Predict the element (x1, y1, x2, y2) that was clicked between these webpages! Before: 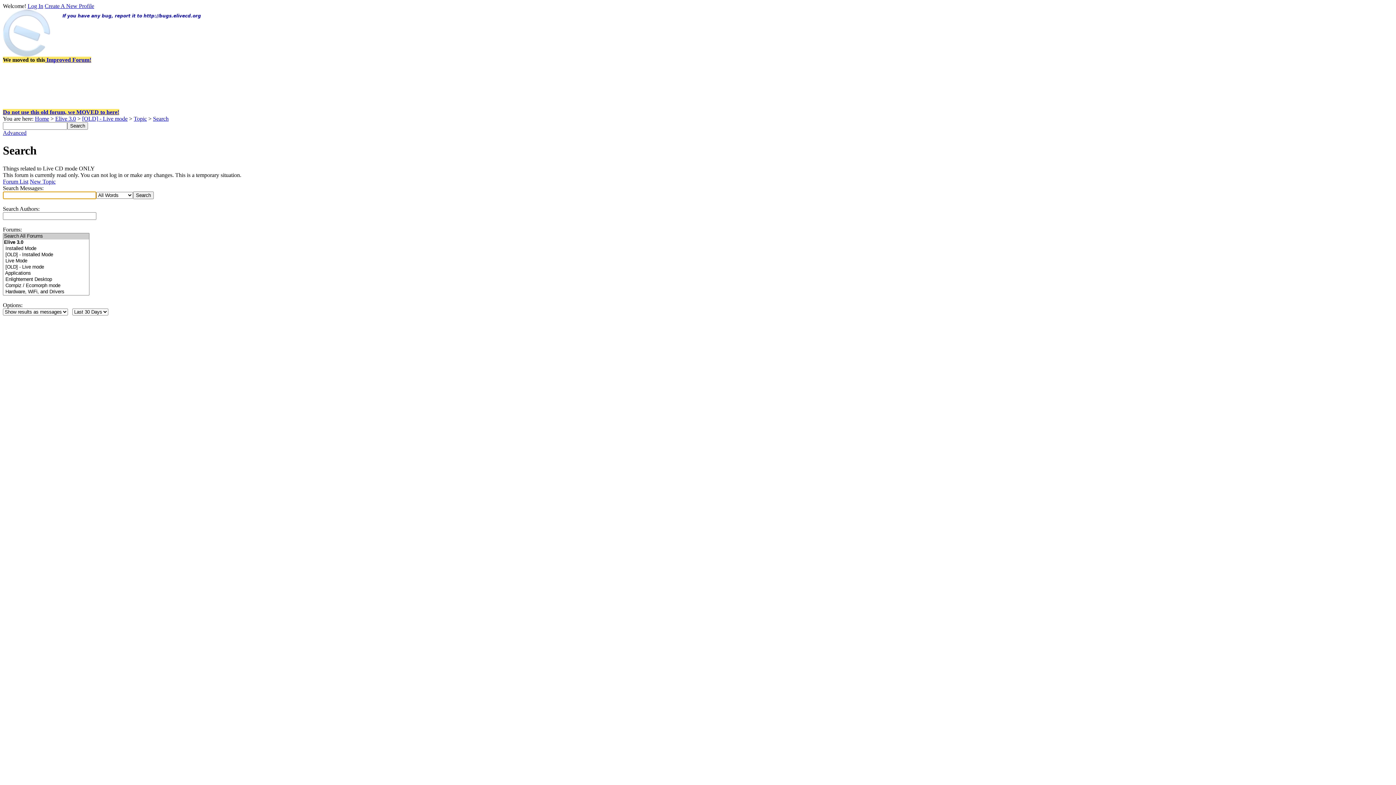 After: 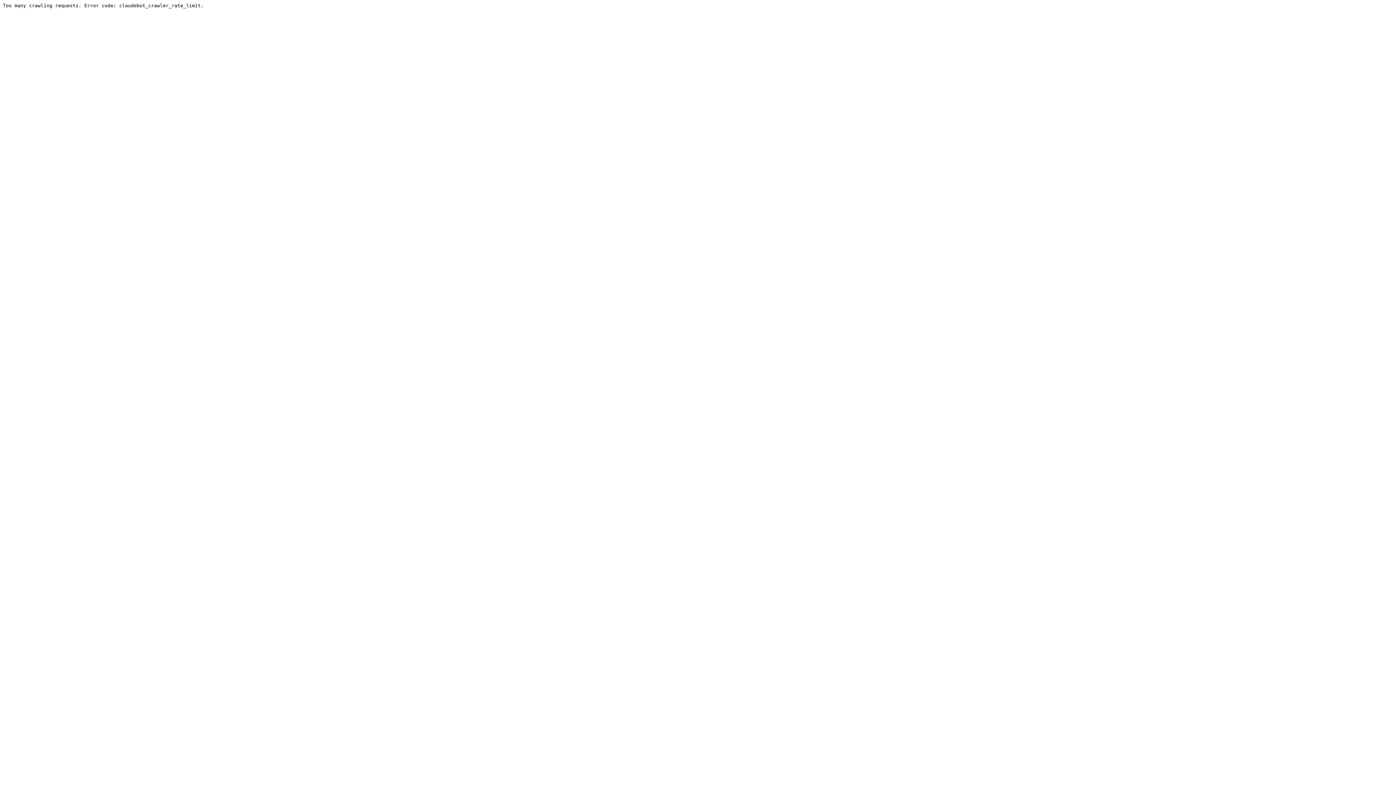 Action: bbox: (45, 56, 91, 62) label:  Improved Forum!